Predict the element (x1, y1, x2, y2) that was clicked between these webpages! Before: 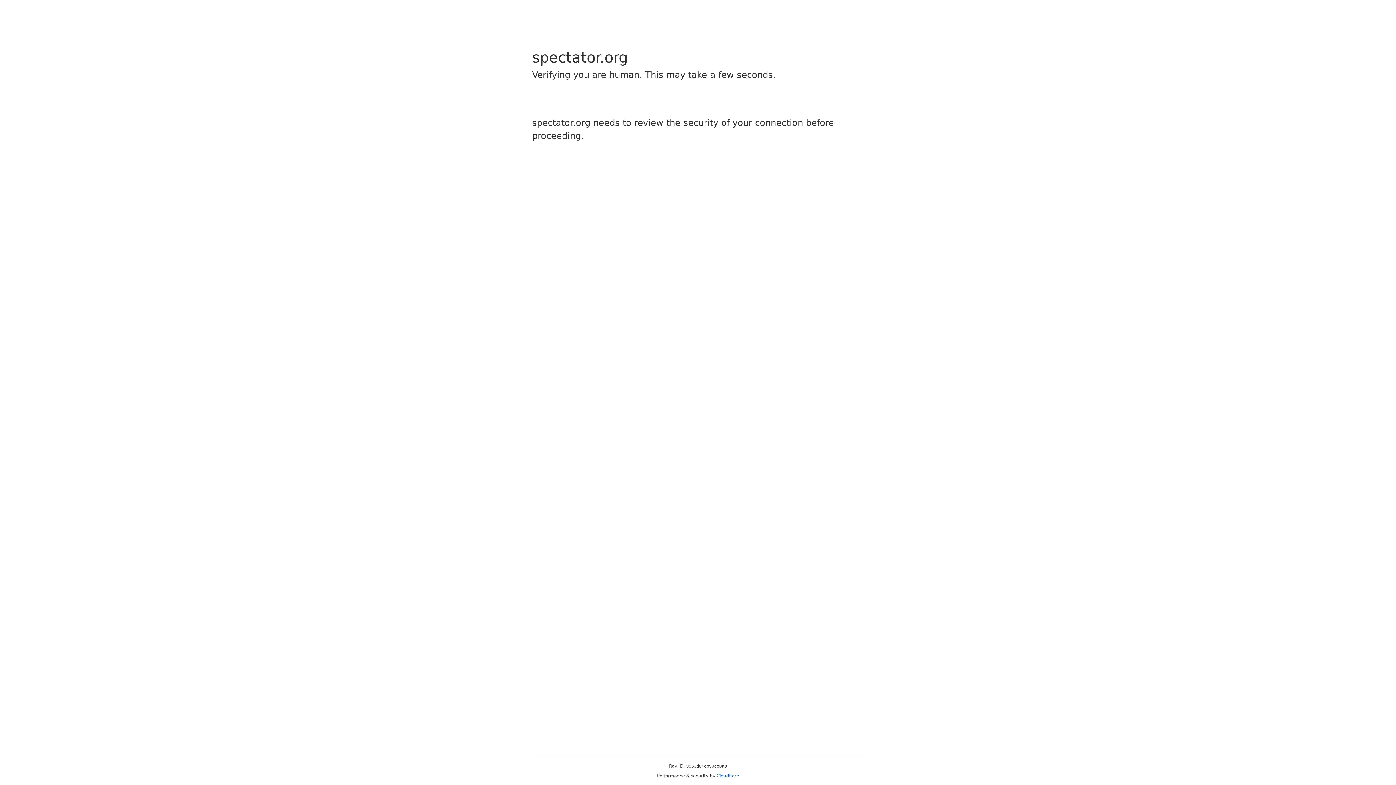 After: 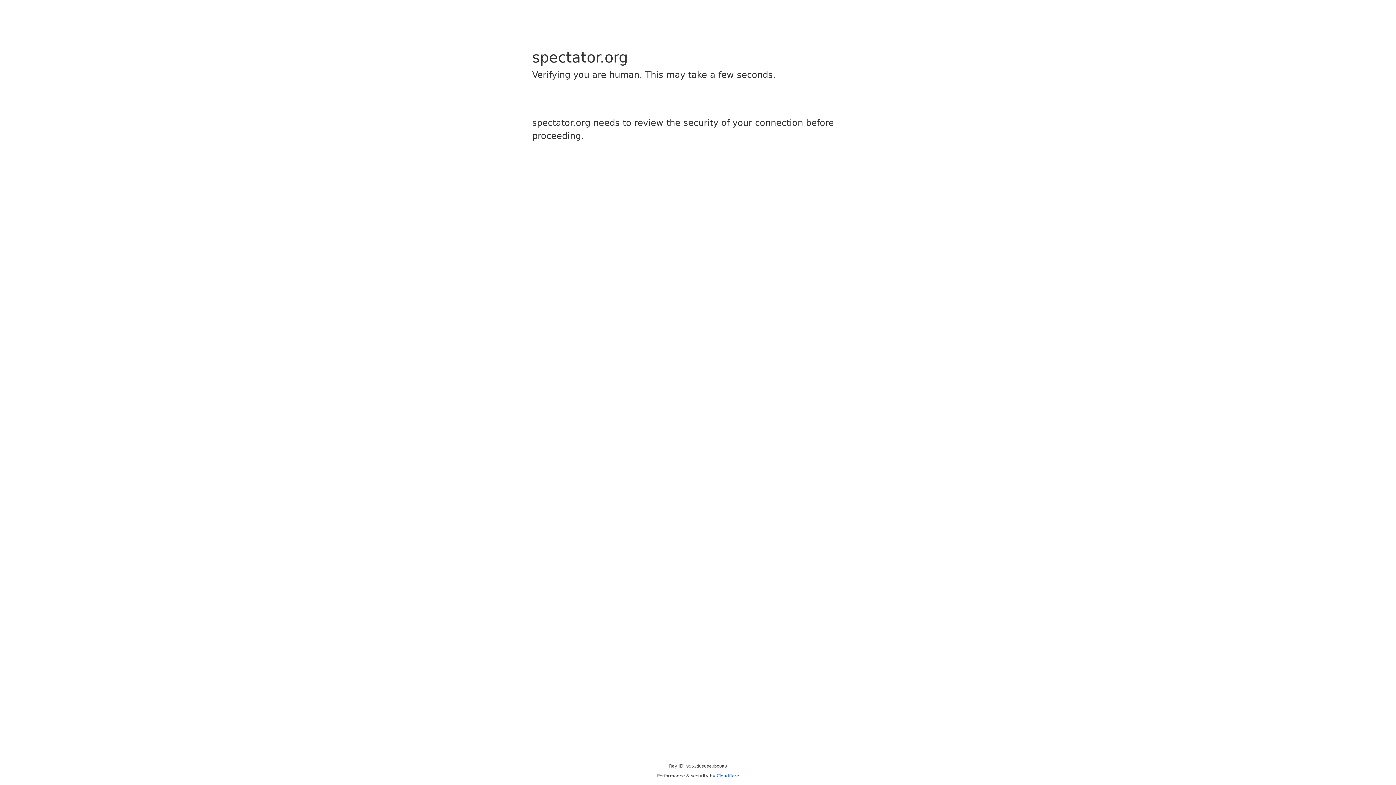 Action: bbox: (716, 773, 739, 778) label: Cloudflare